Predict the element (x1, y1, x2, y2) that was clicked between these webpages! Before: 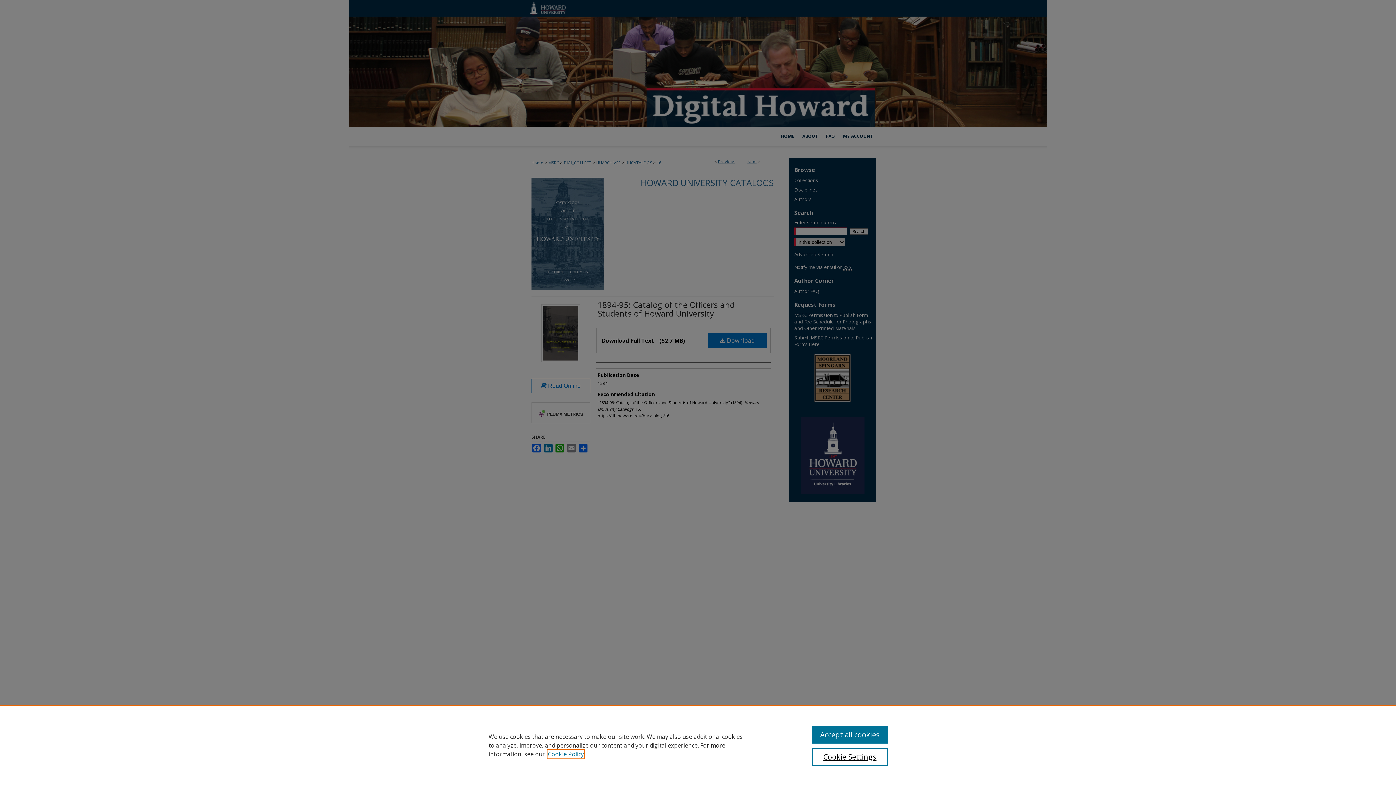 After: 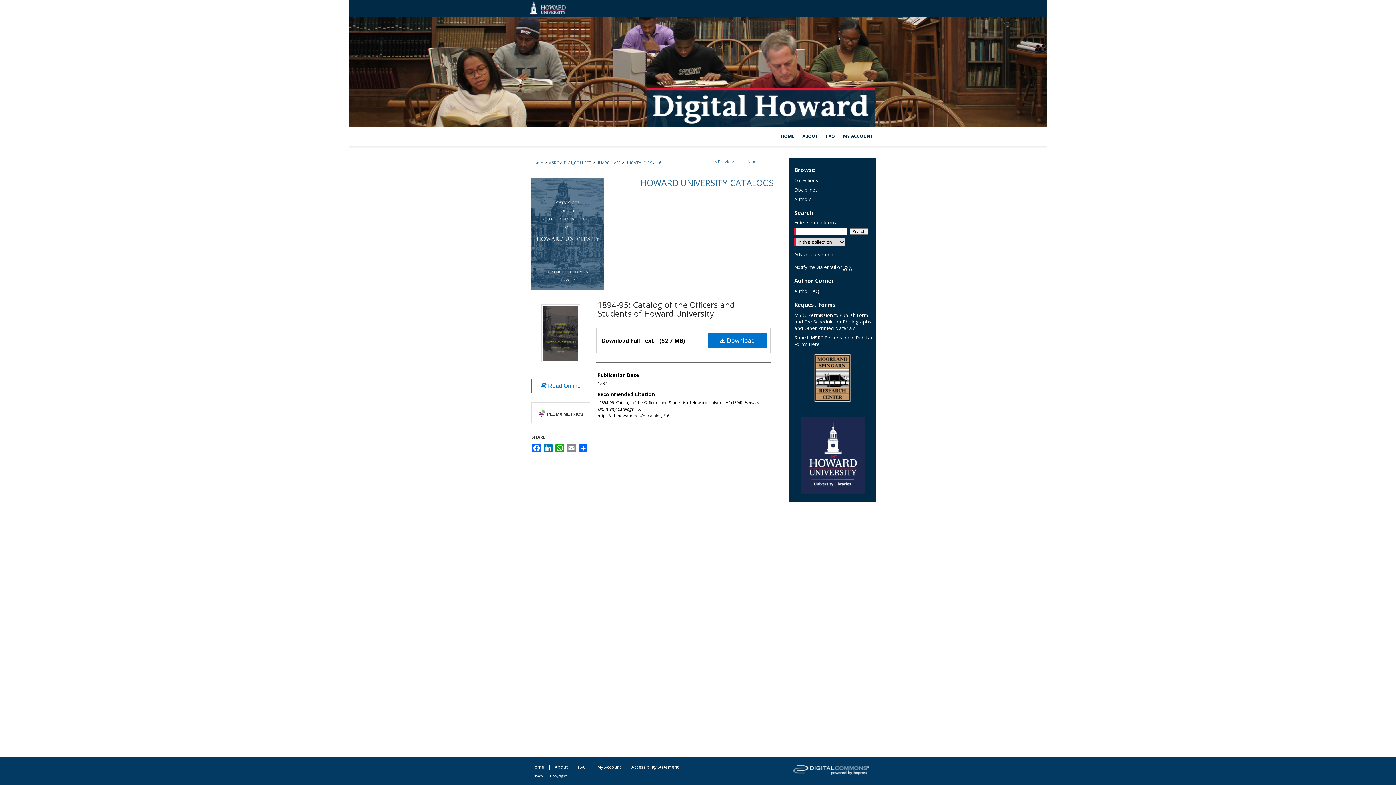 Action: label: Accept all cookies bbox: (812, 726, 887, 744)